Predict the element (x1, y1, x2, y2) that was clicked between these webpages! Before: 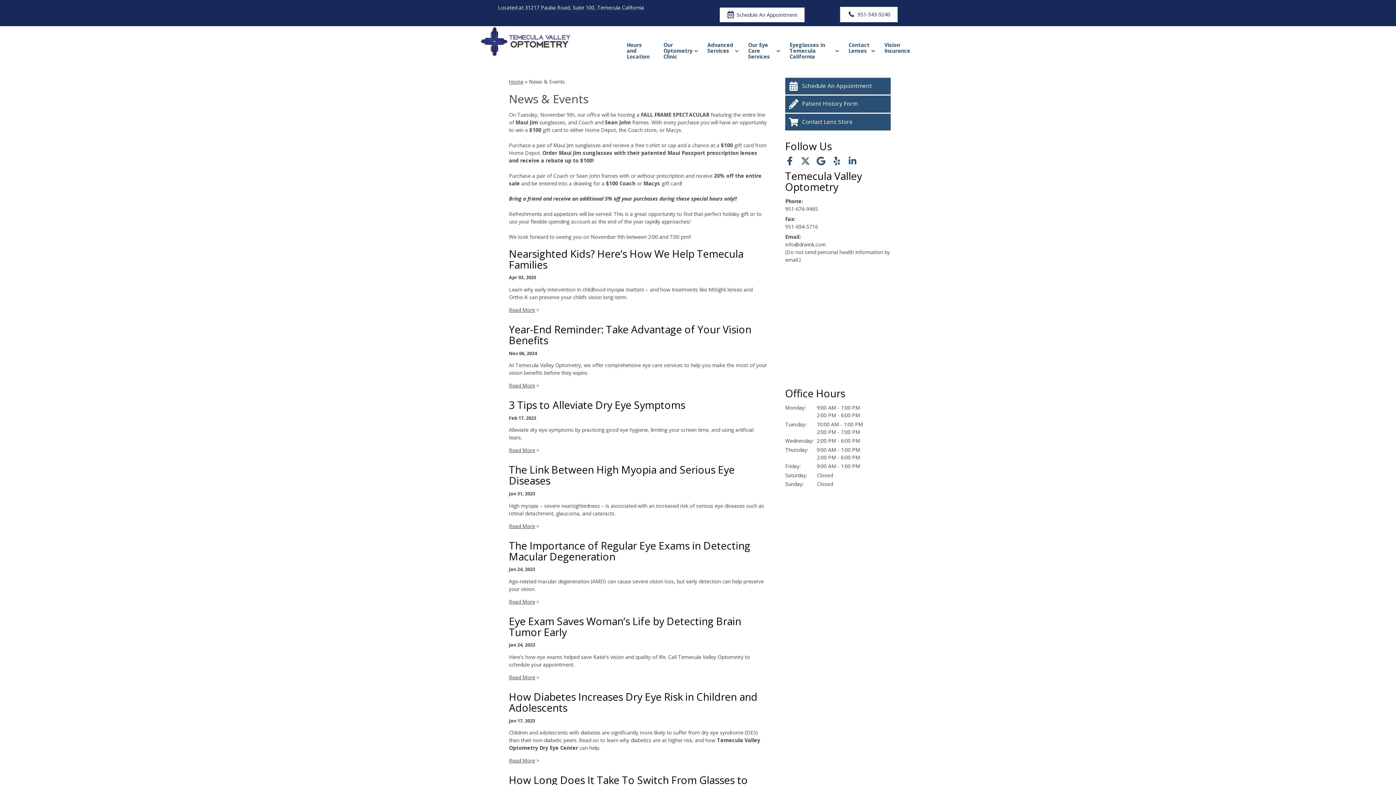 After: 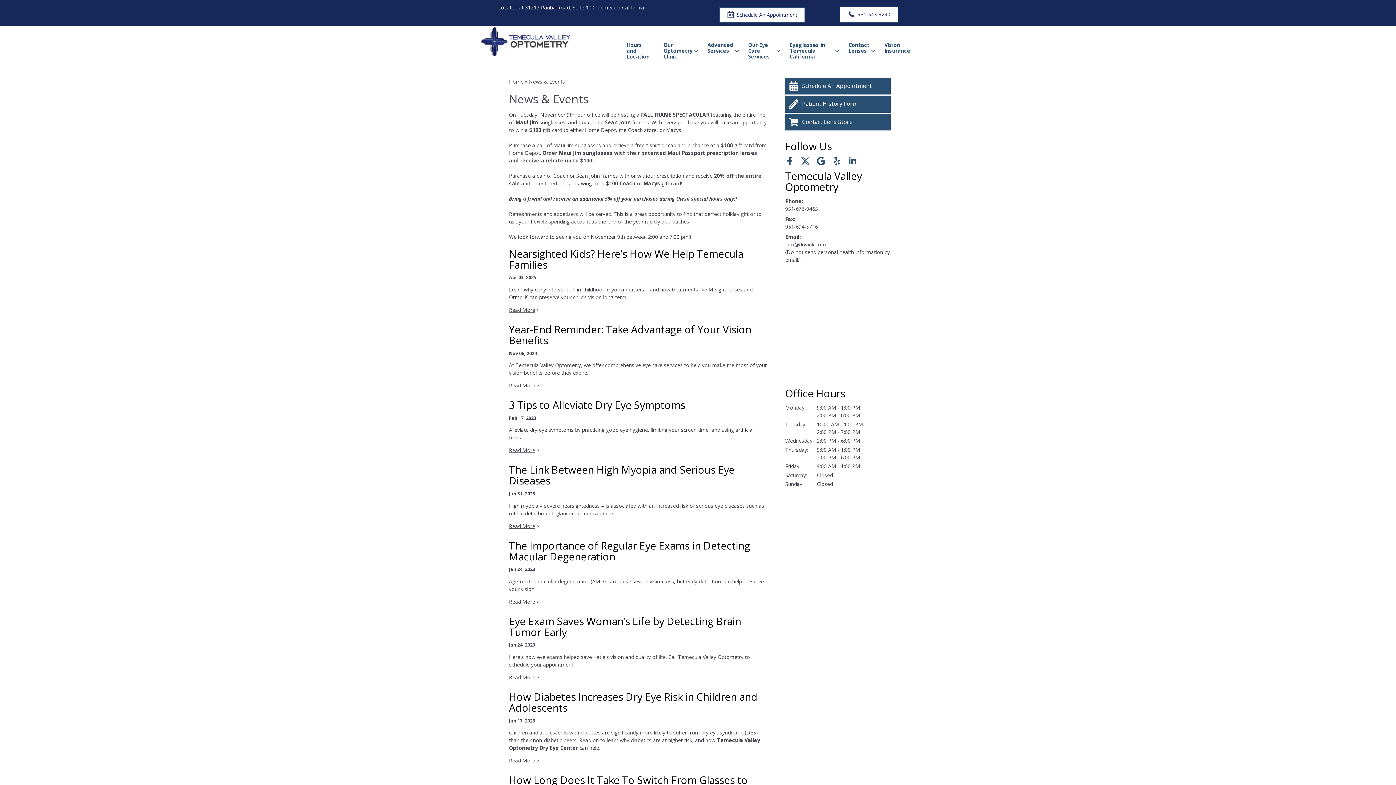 Action: label: Visit us on facebook bbox: (785, 156, 794, 165)